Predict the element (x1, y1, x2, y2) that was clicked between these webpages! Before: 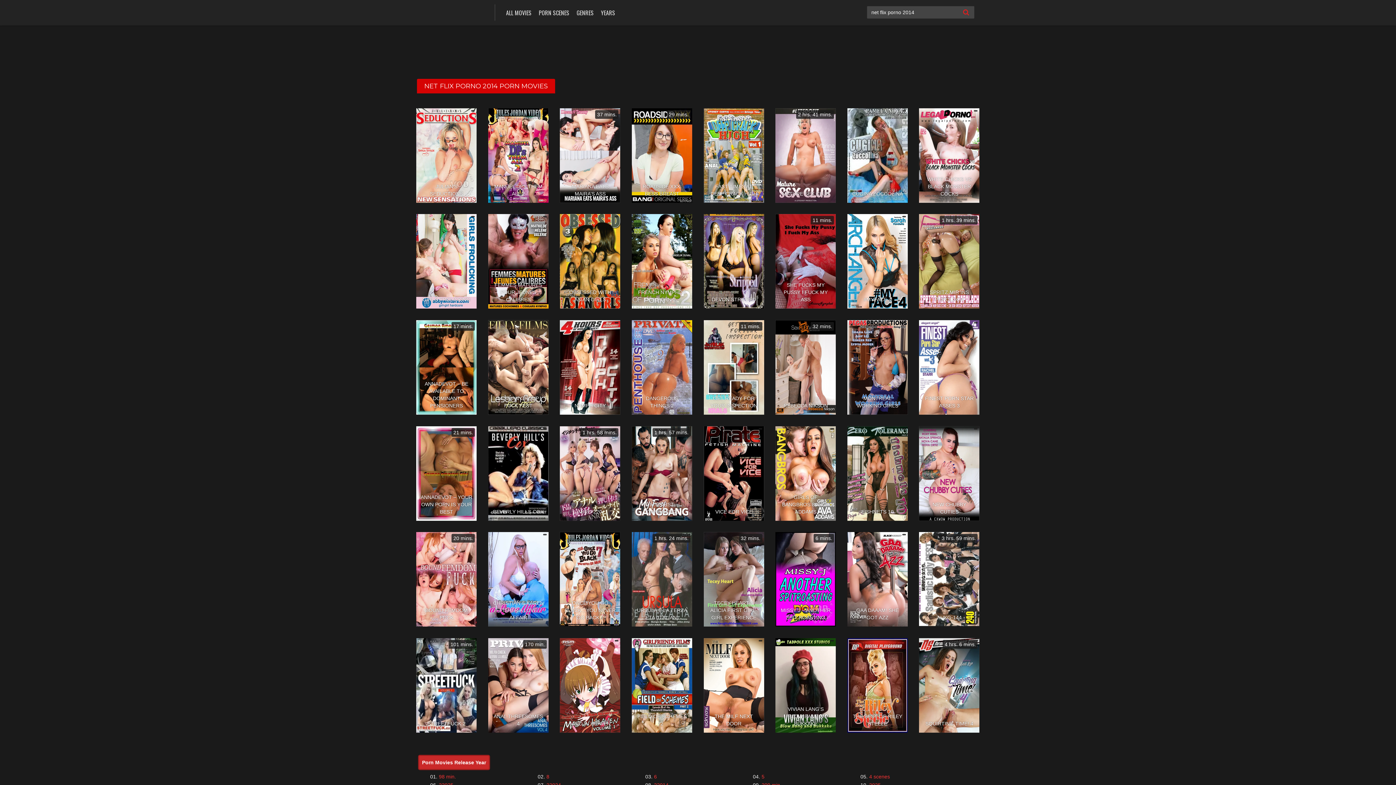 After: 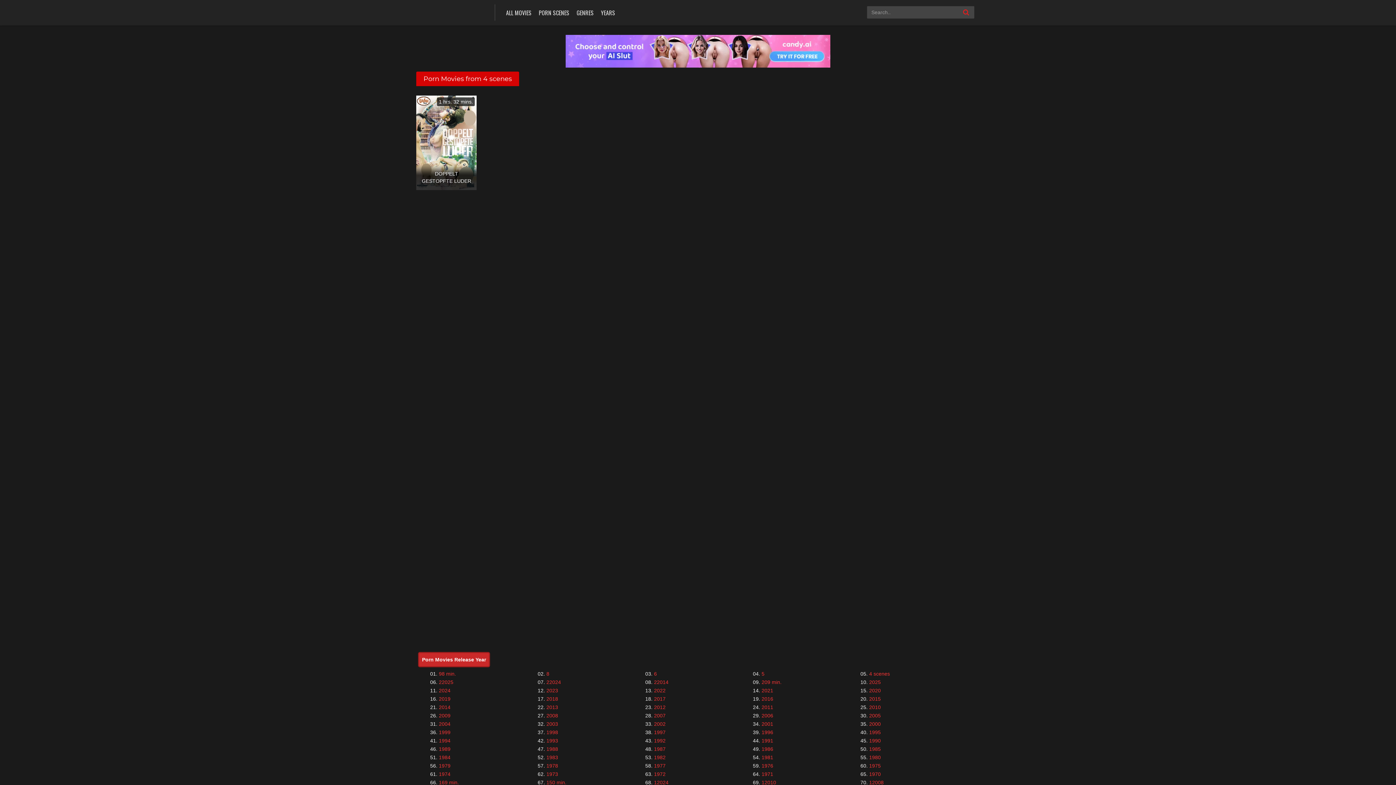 Action: label: 4 scenes bbox: (869, 774, 890, 779)